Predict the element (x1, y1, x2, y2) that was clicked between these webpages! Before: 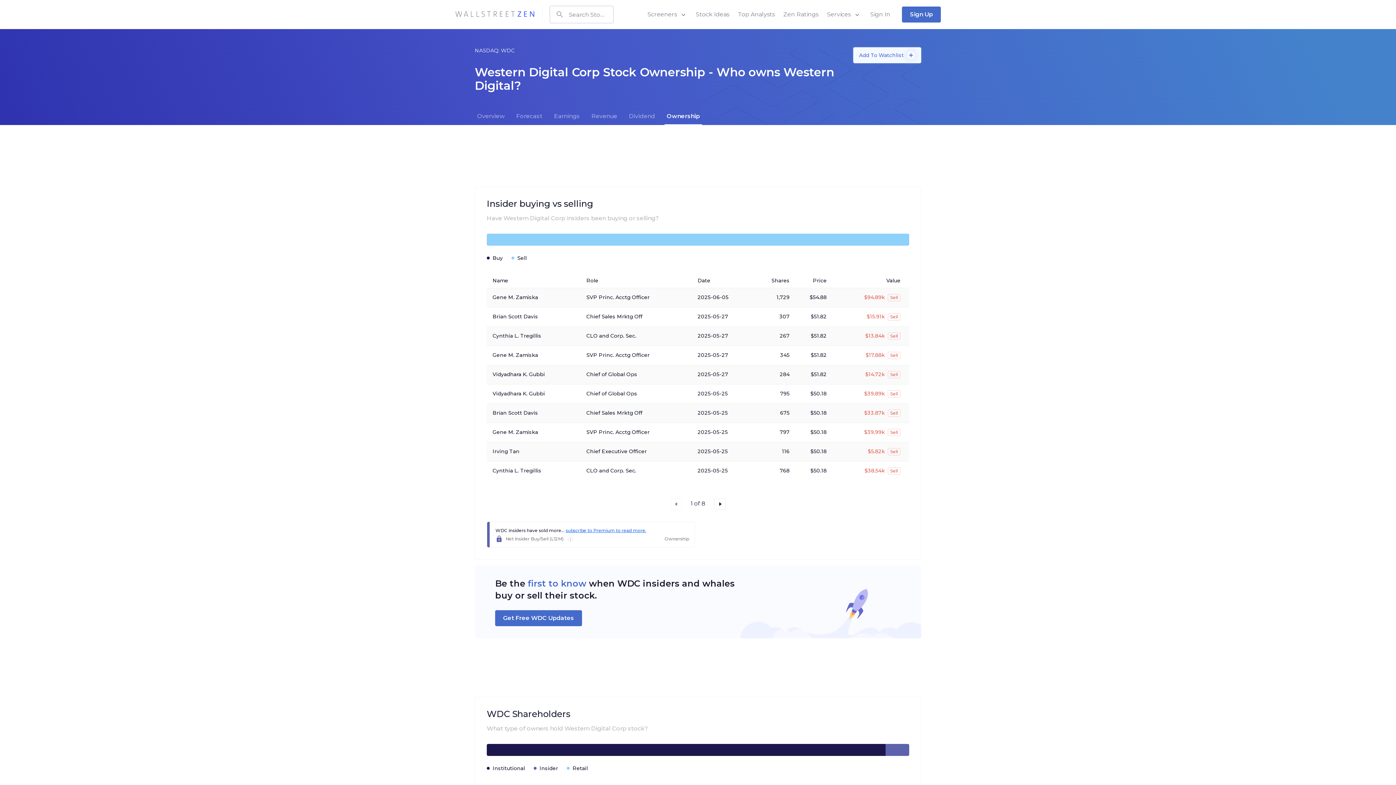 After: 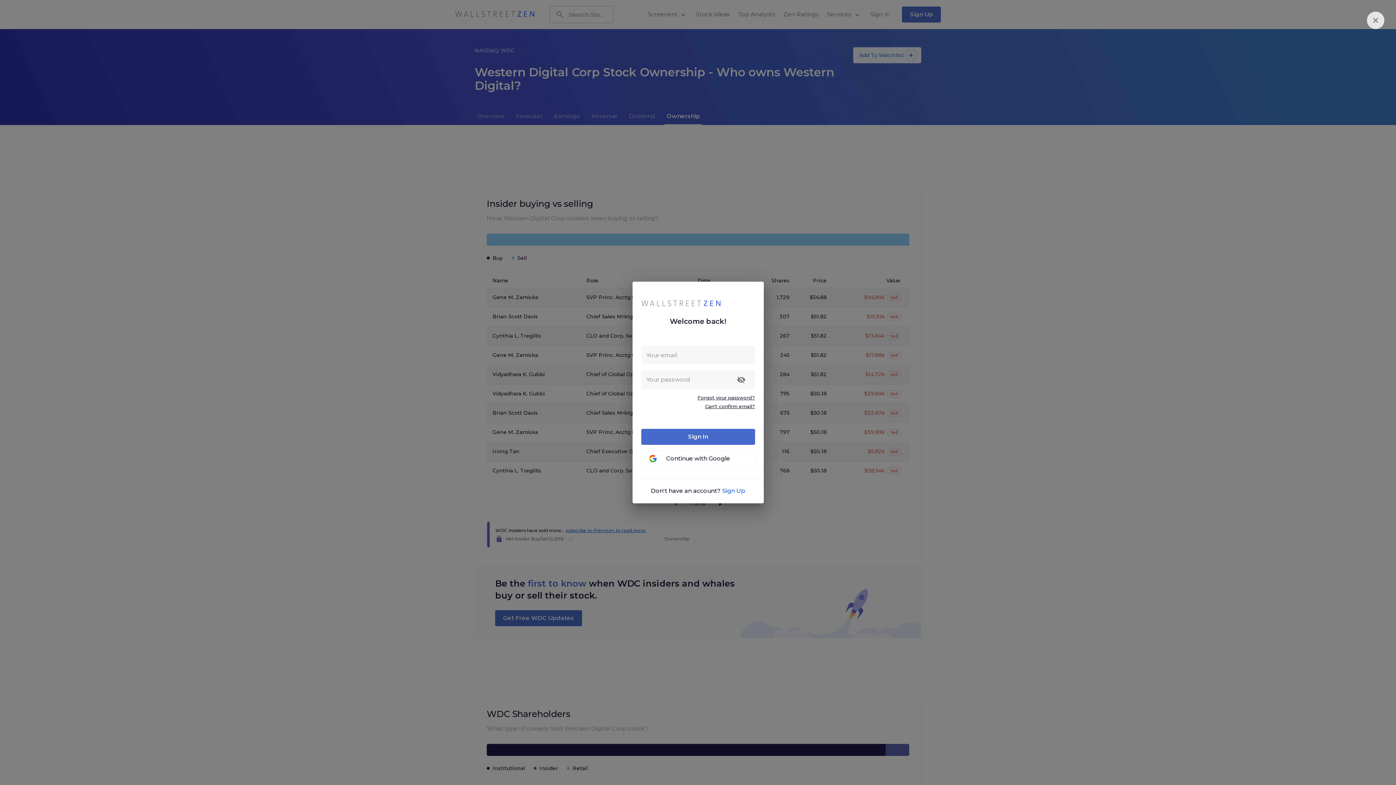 Action: label: Sign In bbox: (870, 10, 890, 18)